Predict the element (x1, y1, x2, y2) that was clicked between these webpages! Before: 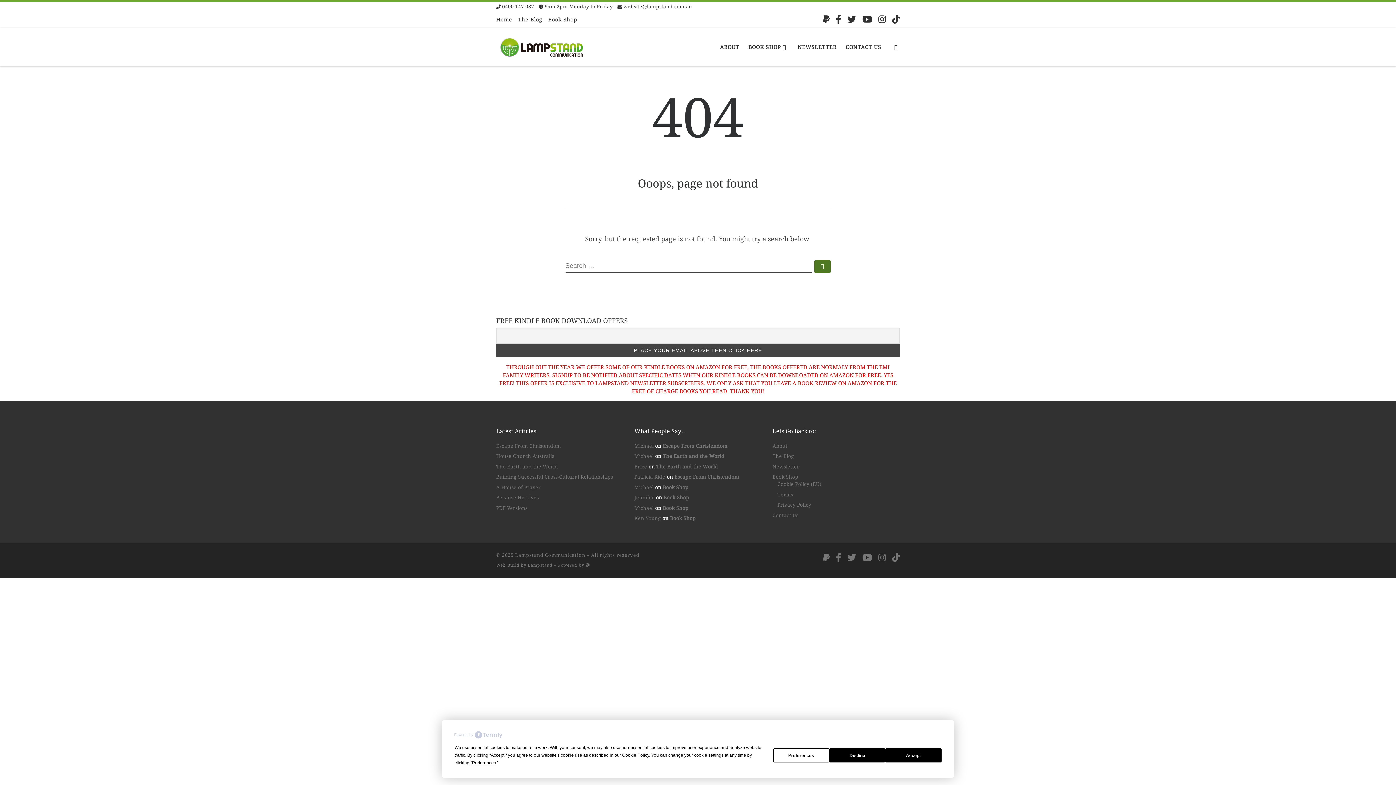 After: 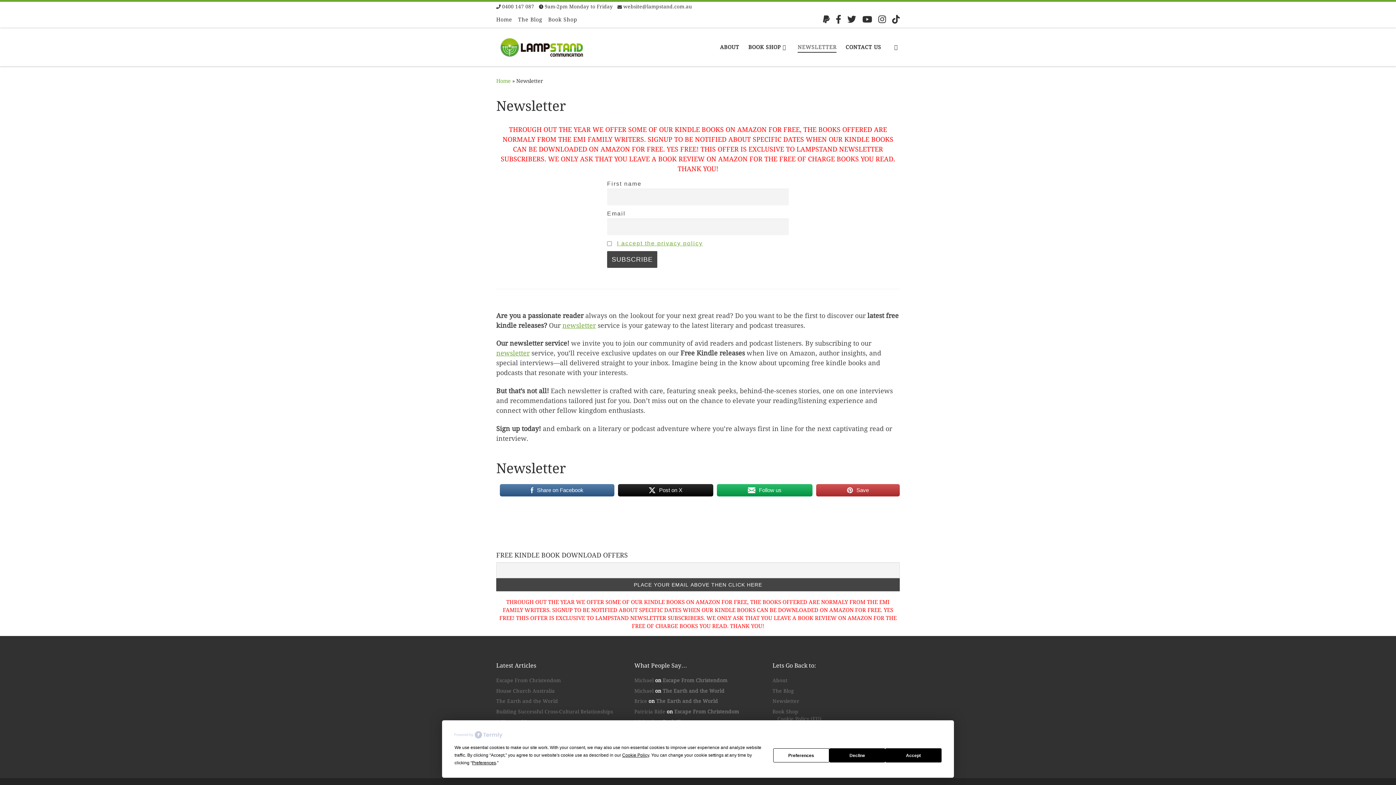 Action: label: NEWSLETTER bbox: (795, 39, 838, 54)